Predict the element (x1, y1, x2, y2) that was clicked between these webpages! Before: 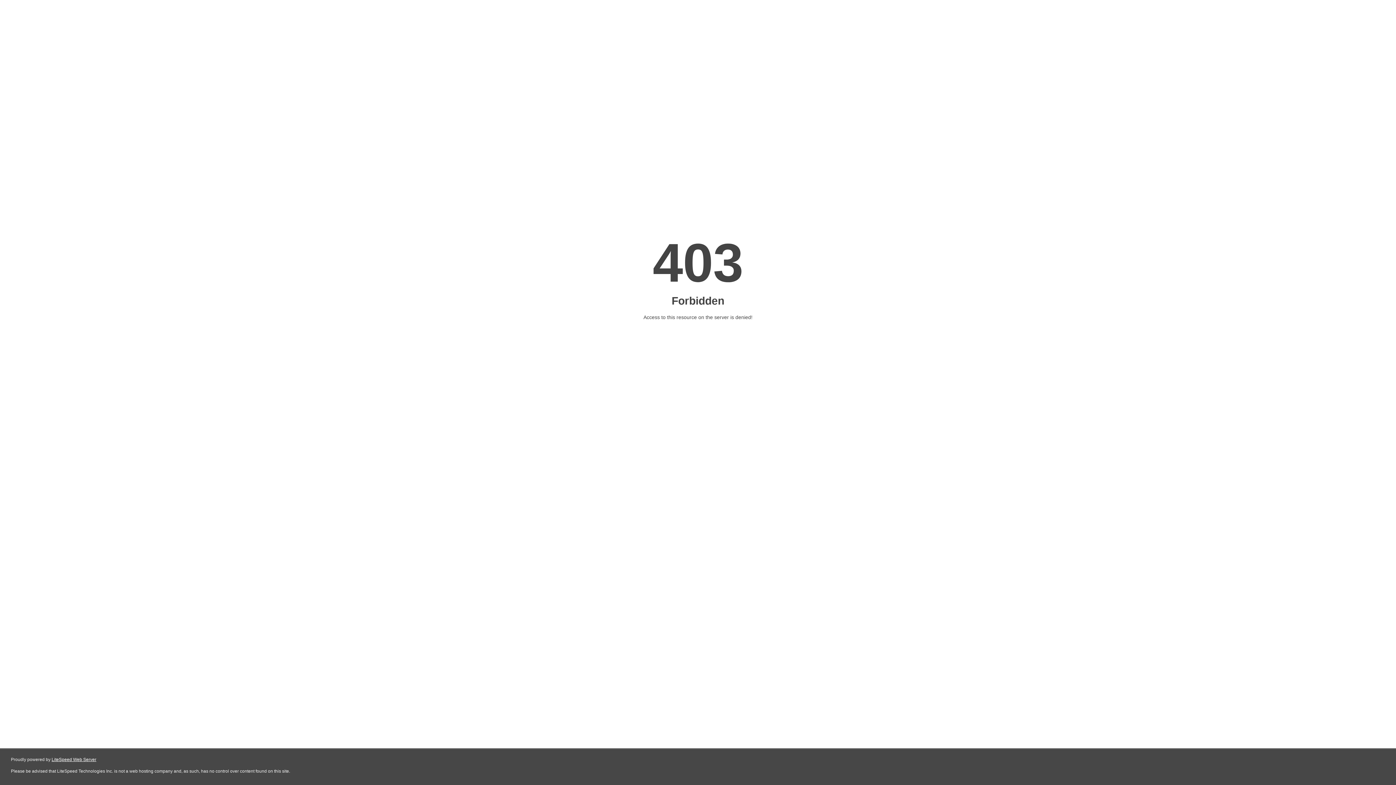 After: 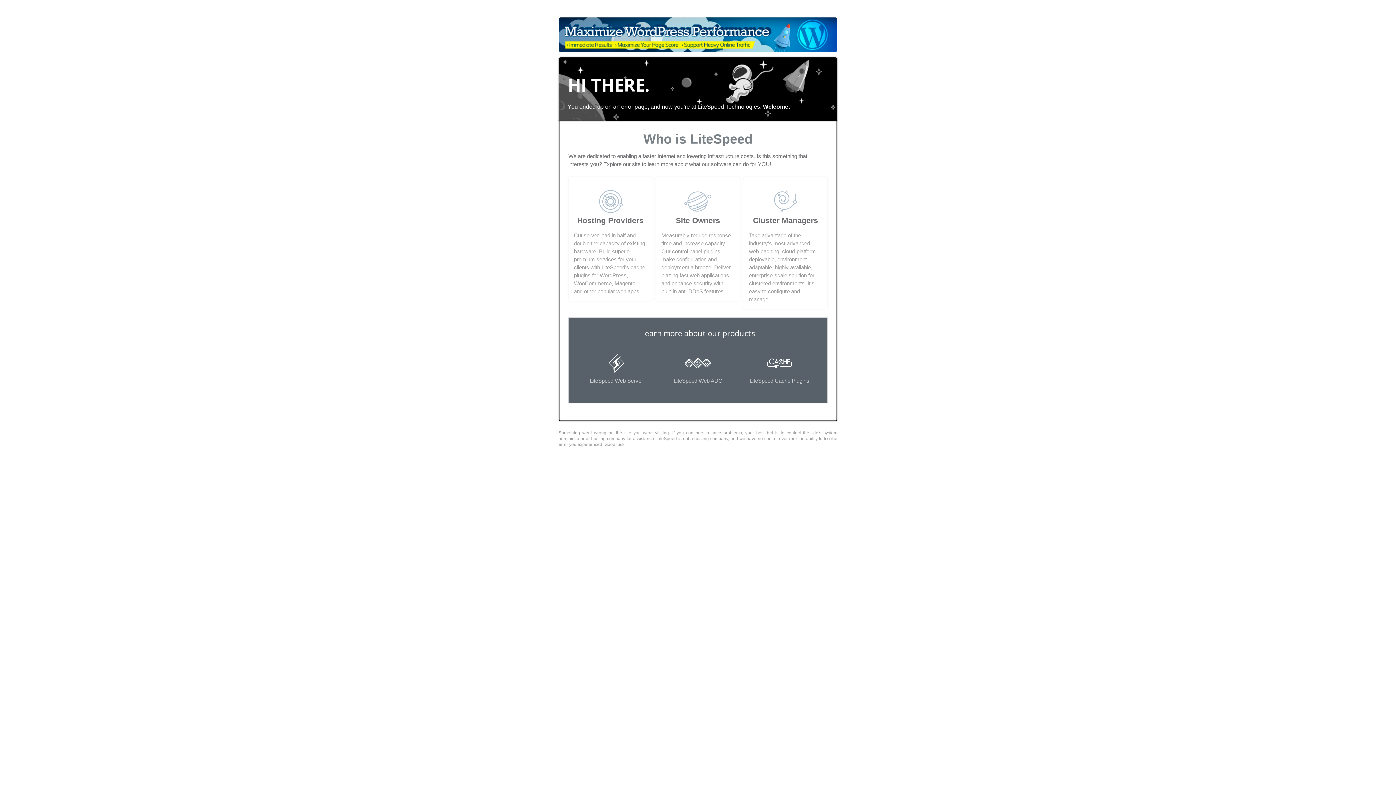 Action: bbox: (51, 757, 96, 762) label: LiteSpeed Web Server